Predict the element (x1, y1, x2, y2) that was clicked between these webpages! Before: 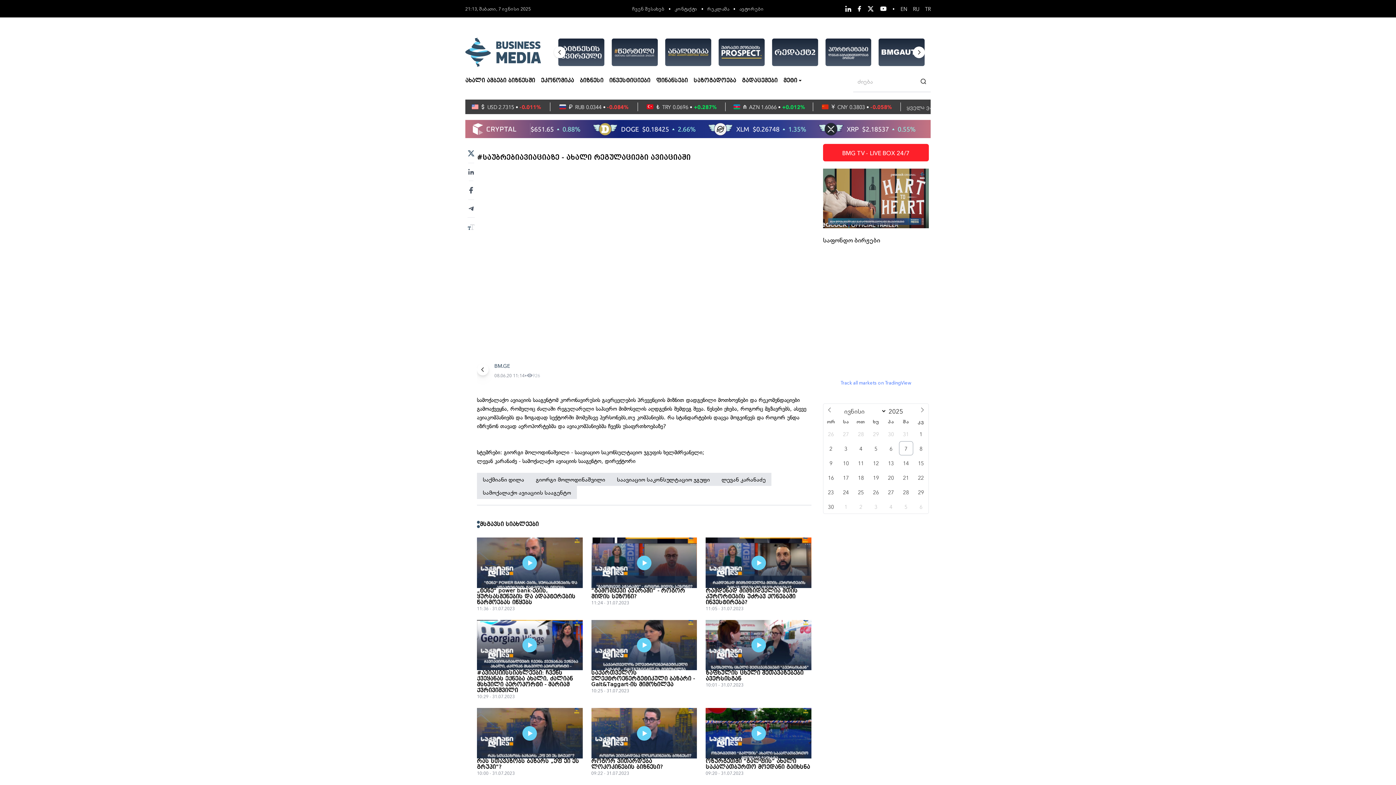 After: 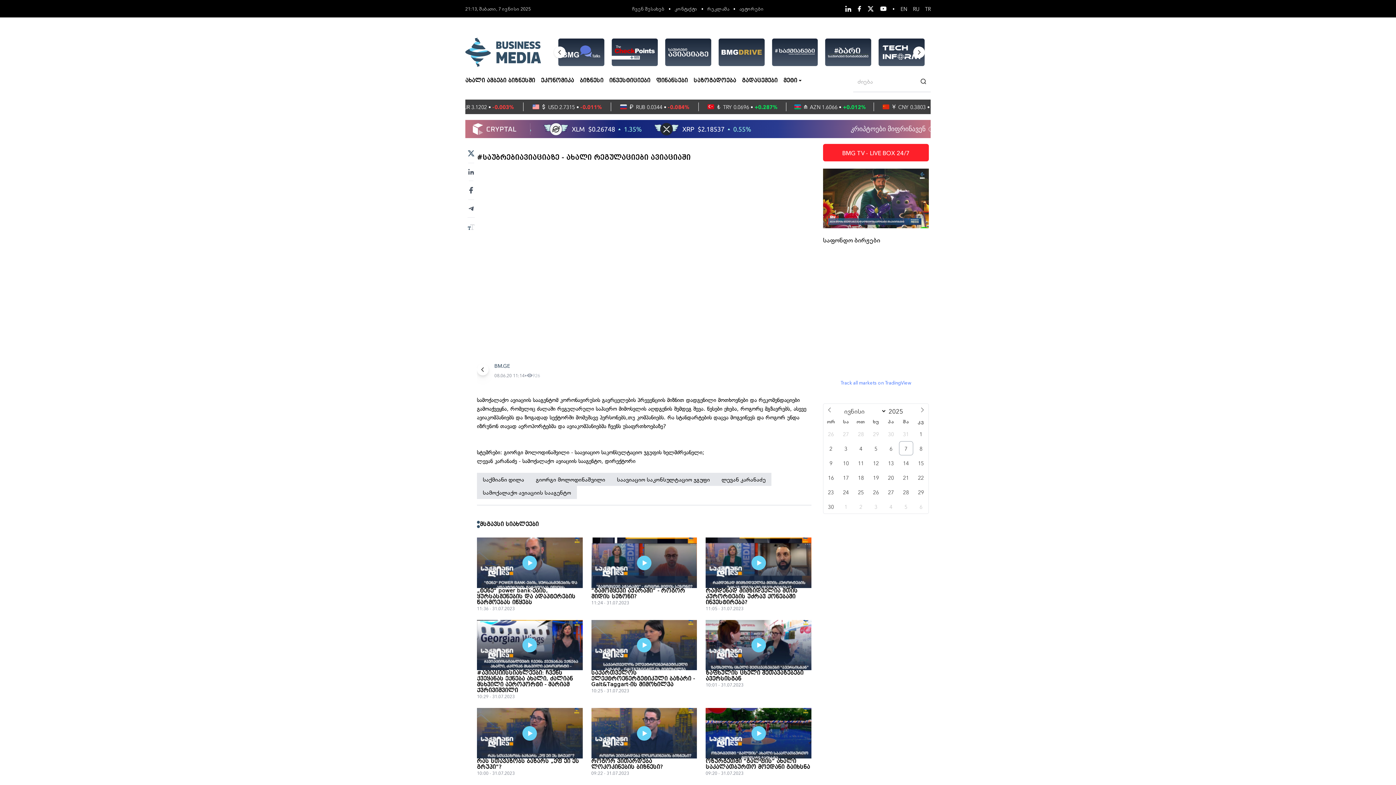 Action: bbox: (880, 6, 886, 11)